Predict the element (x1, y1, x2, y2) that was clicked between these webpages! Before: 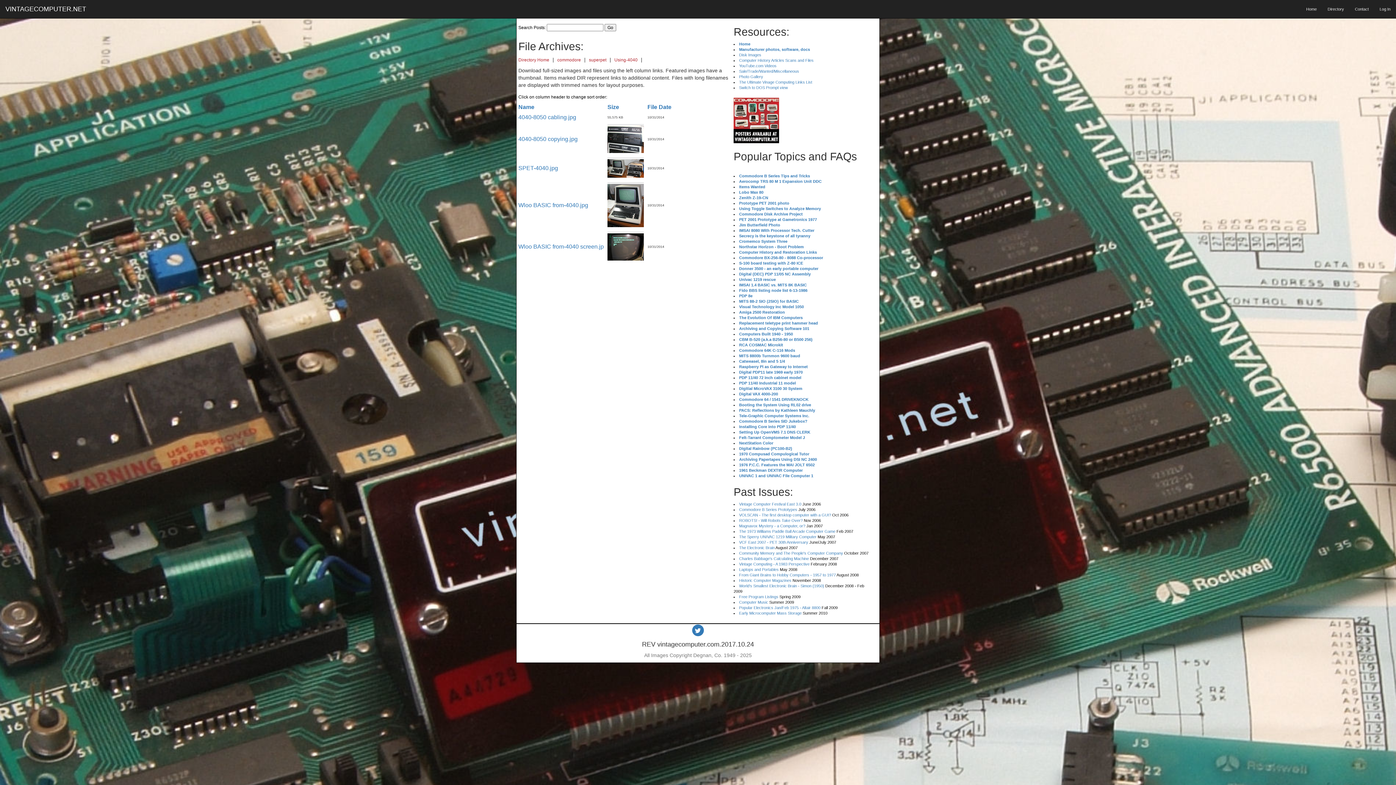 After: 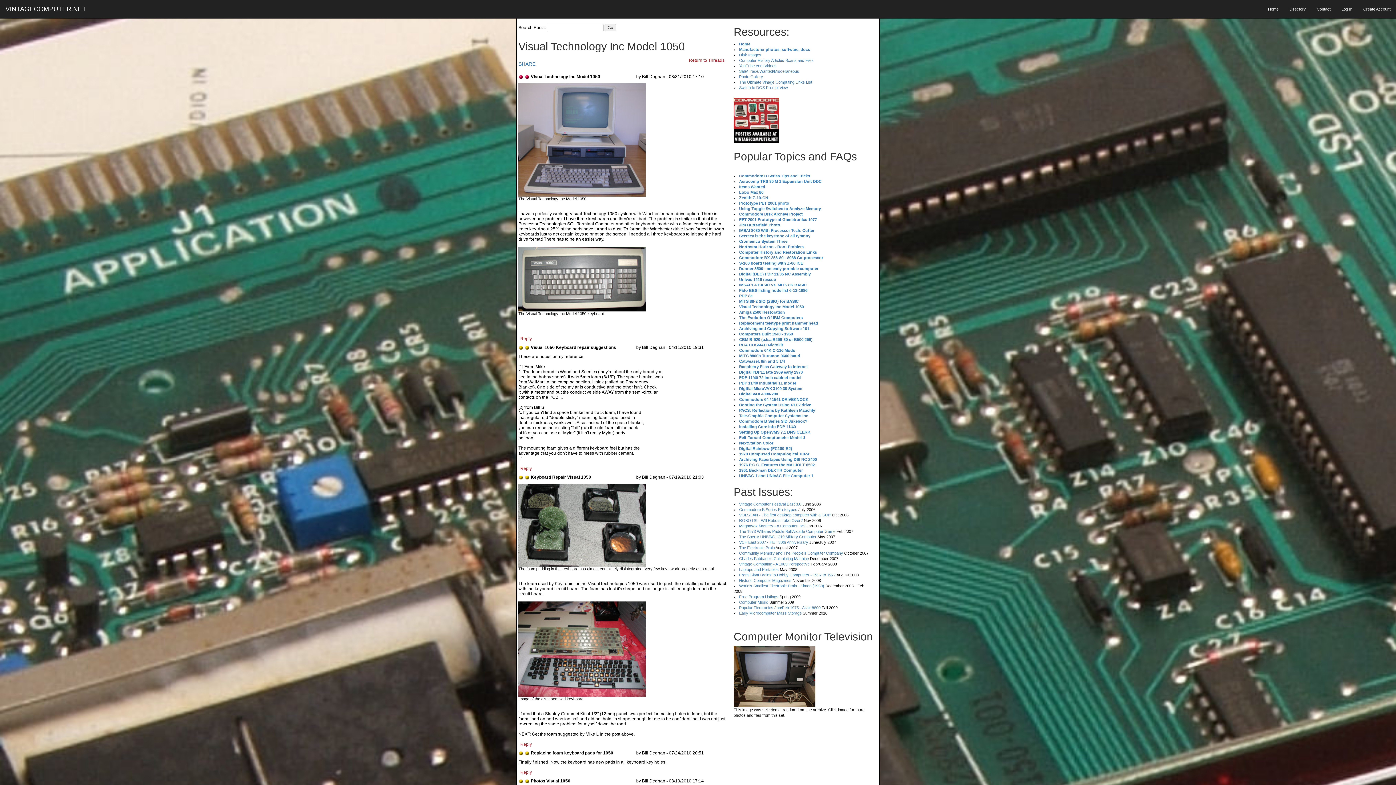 Action: bbox: (739, 304, 804, 309) label: Visual Technology Inc Model 1050